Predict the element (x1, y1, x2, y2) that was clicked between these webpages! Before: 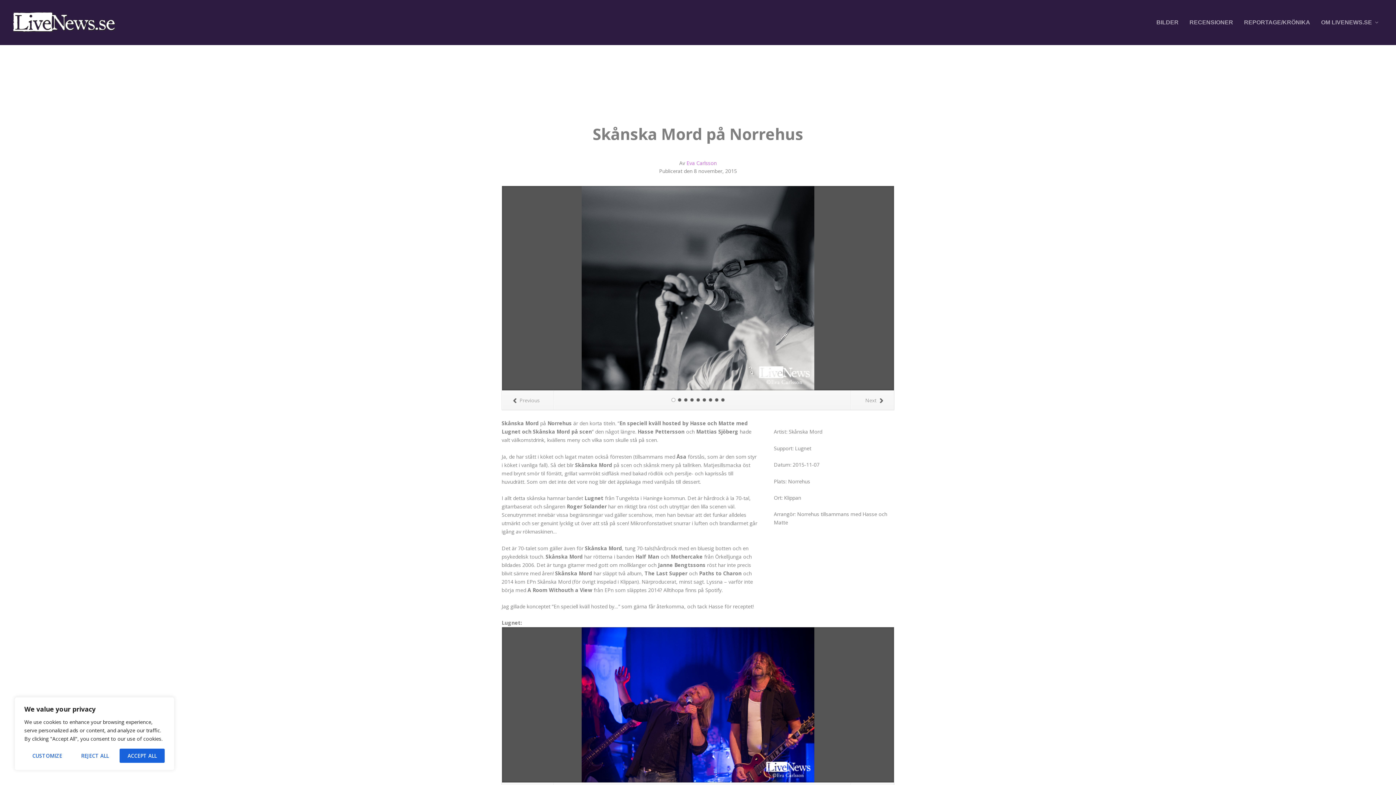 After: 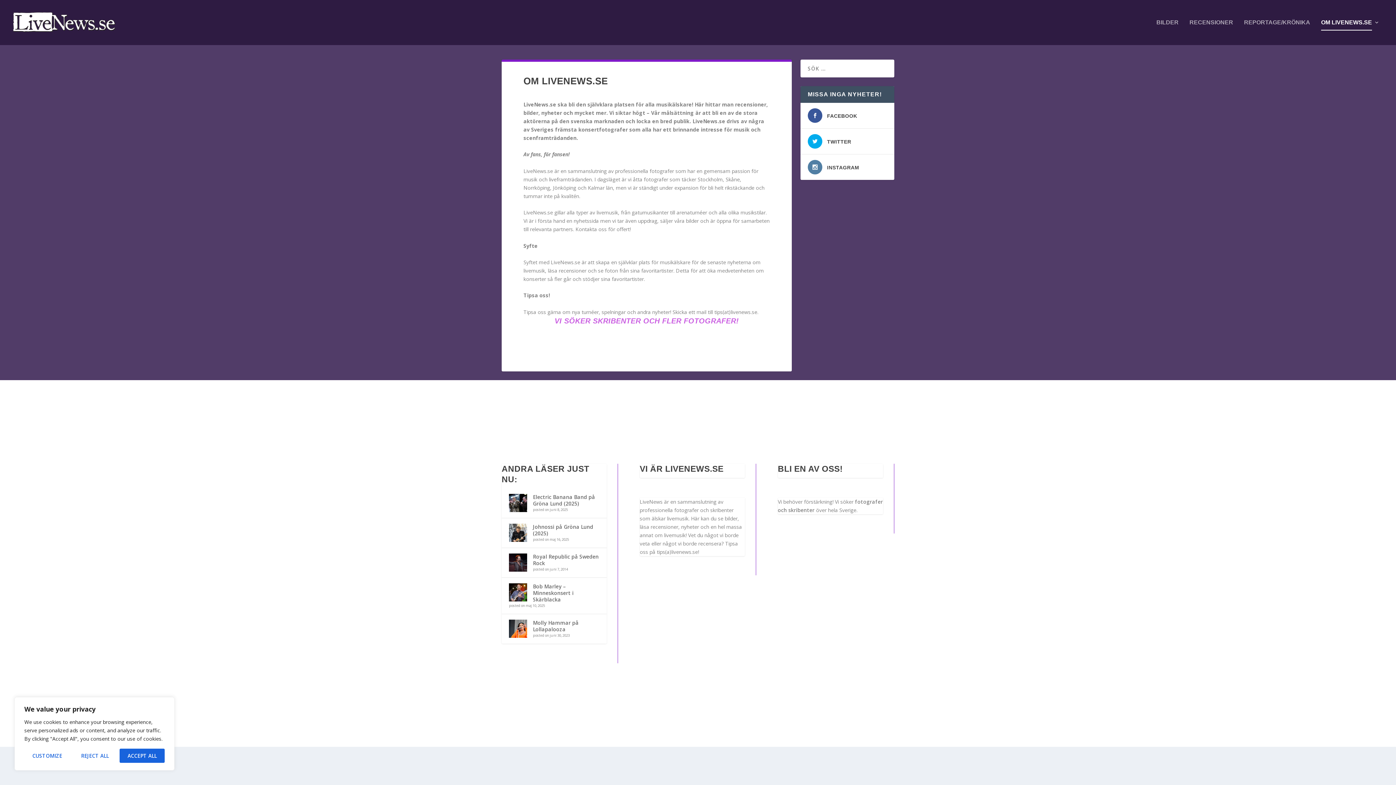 Action: bbox: (1321, 19, 1380, 45) label: OM LIVENEWS.SE